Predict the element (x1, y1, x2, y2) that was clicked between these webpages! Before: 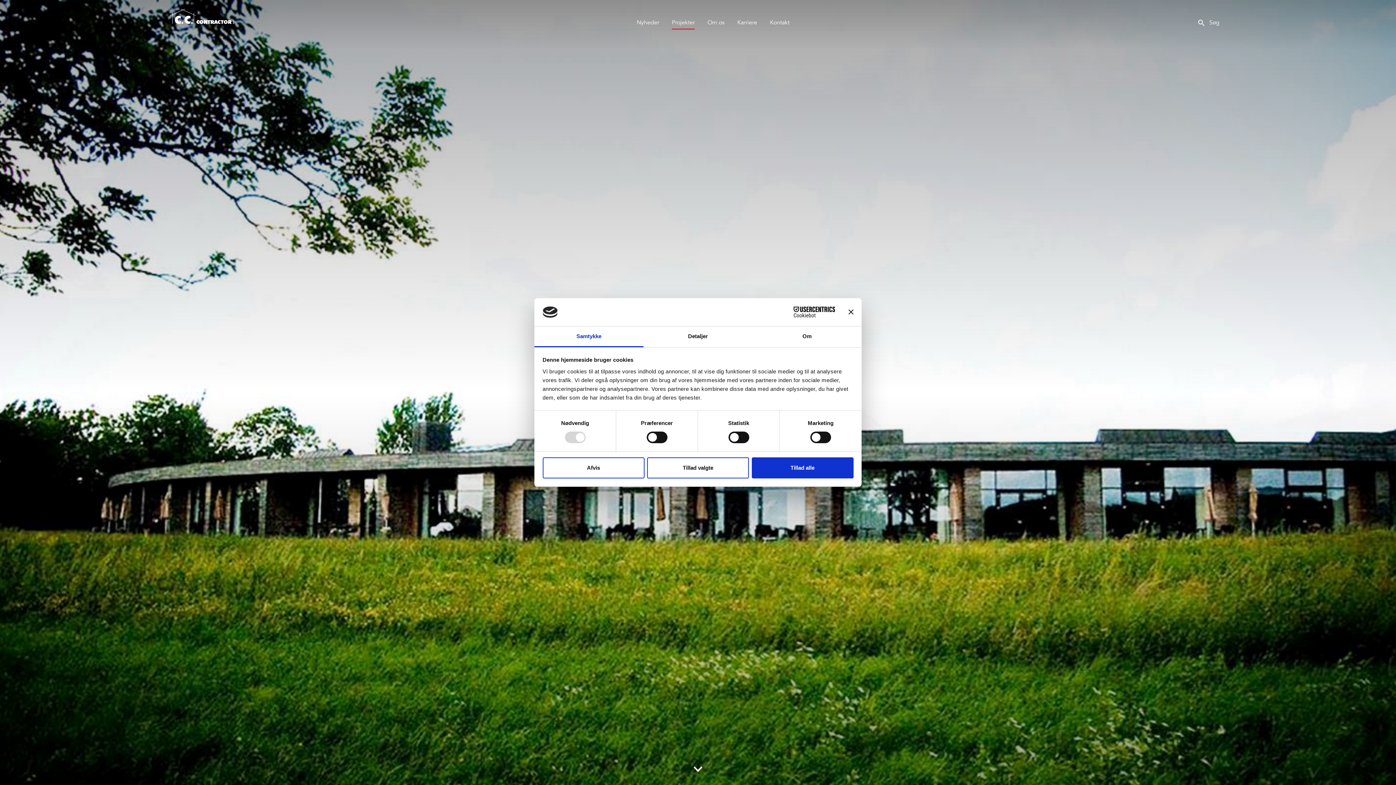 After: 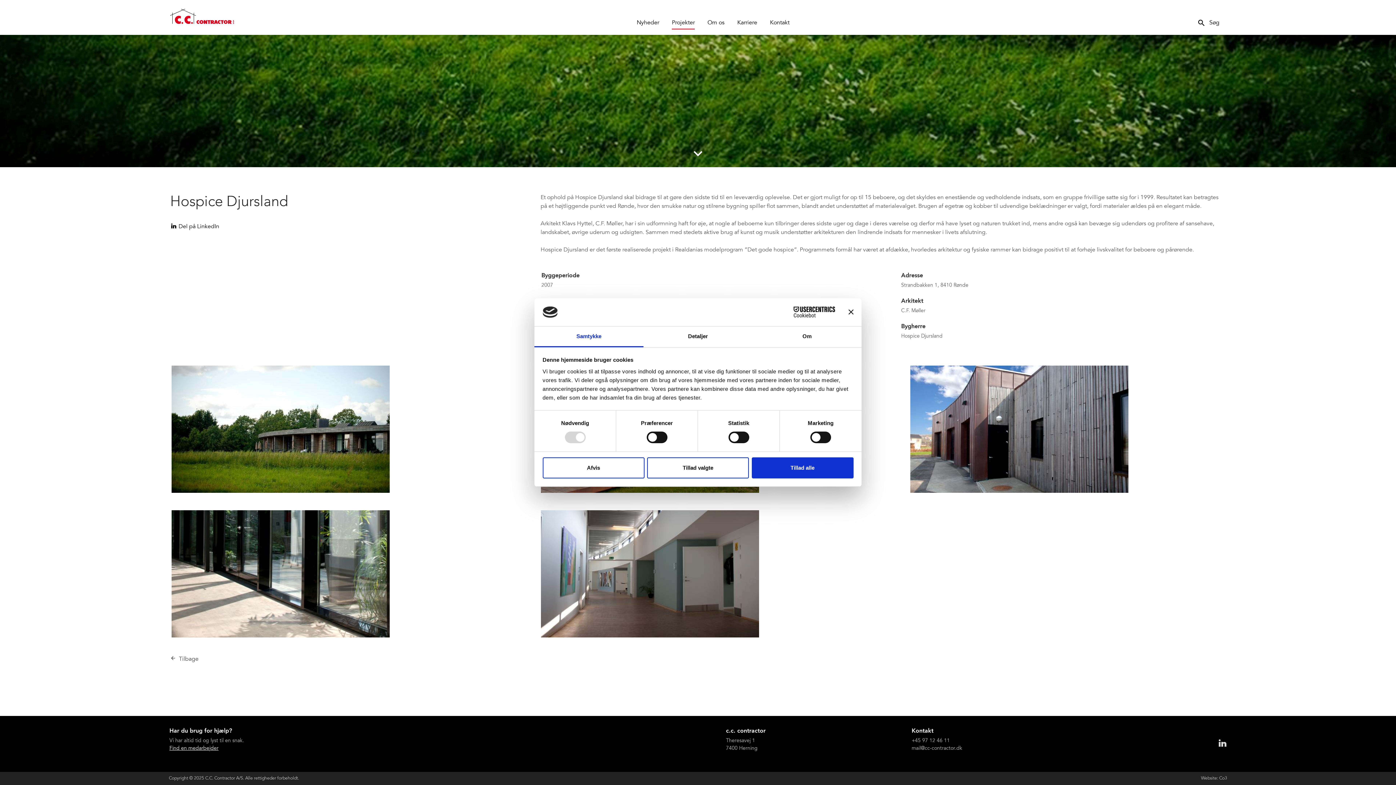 Action: label: keyboard_arrow_down bbox: (689, 759, 706, 785)